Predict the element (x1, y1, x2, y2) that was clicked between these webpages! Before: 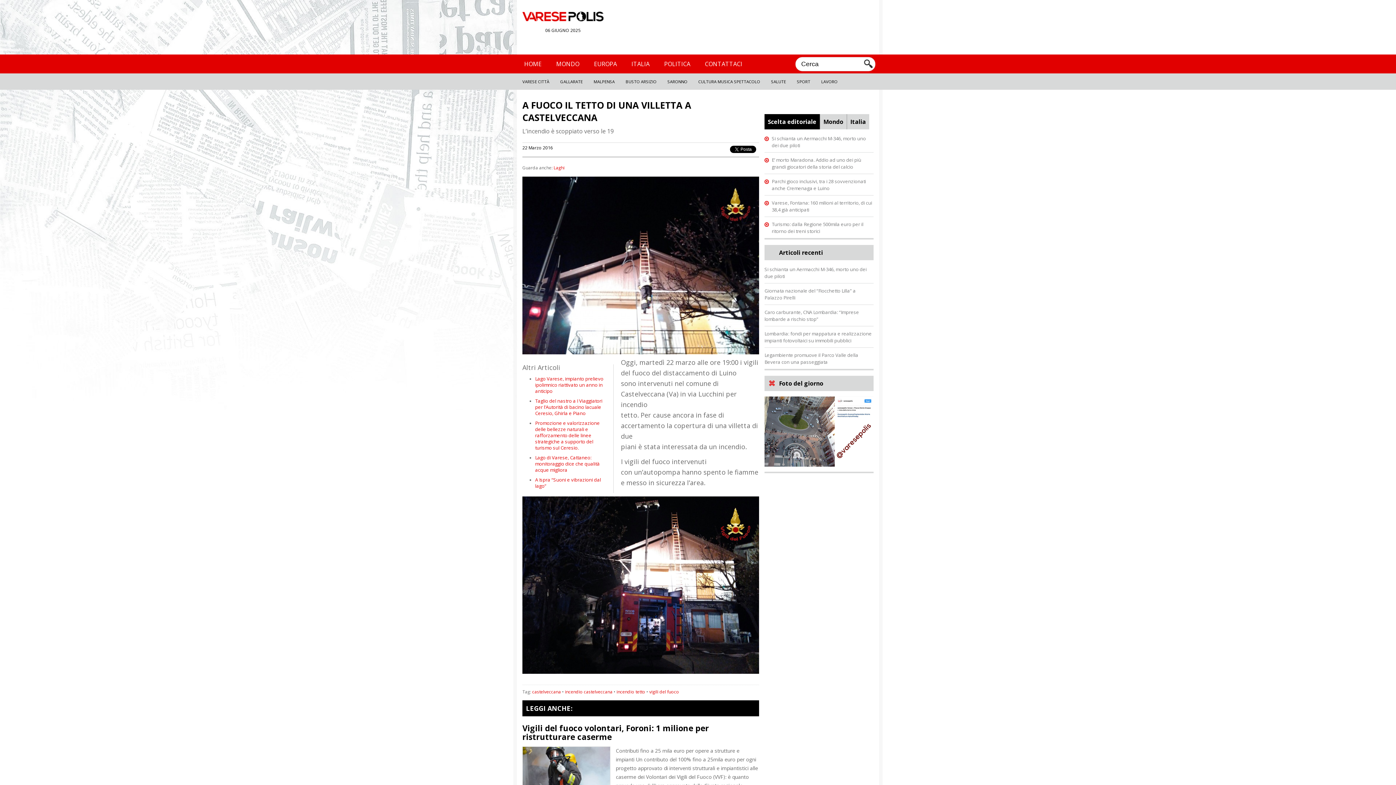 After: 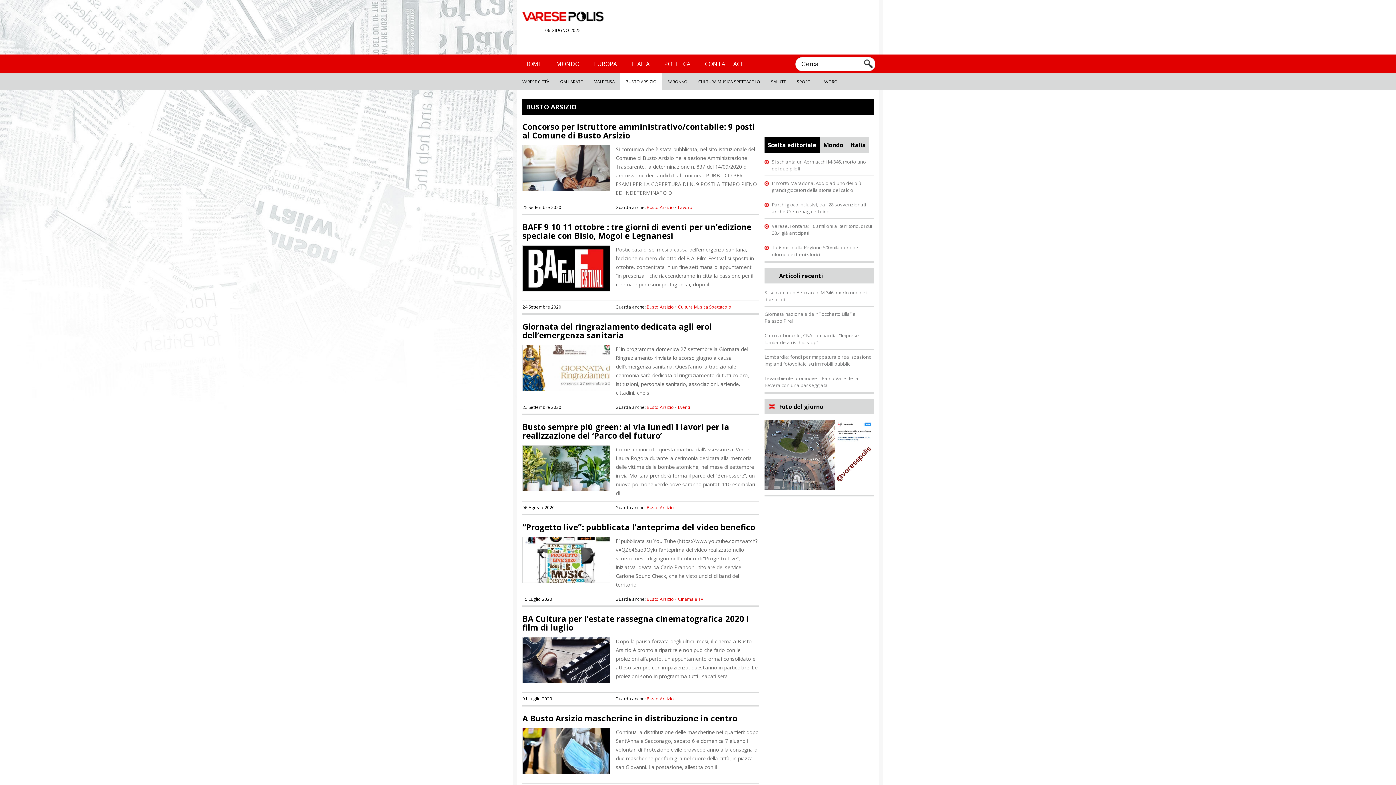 Action: bbox: (625, 78, 656, 84) label: BUSTO ARSIZIO